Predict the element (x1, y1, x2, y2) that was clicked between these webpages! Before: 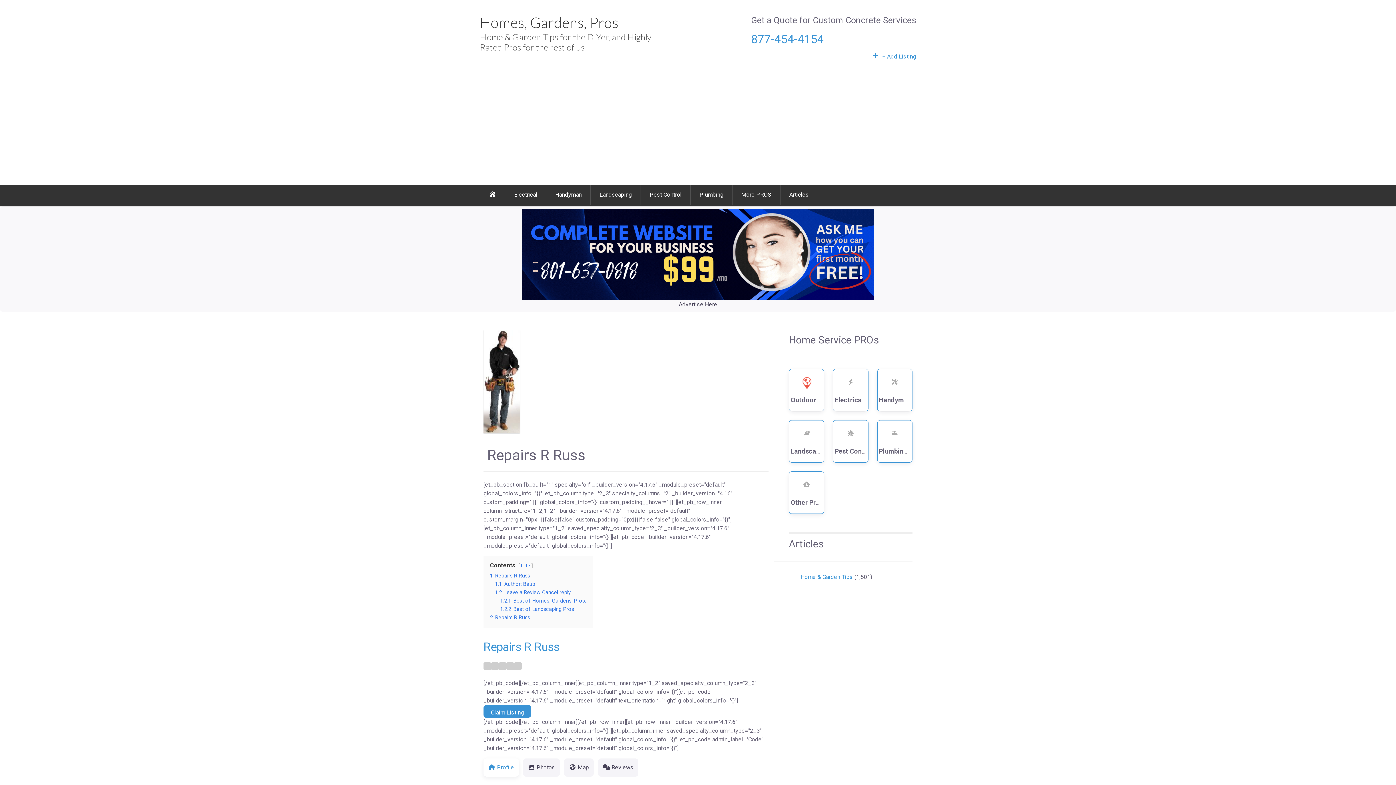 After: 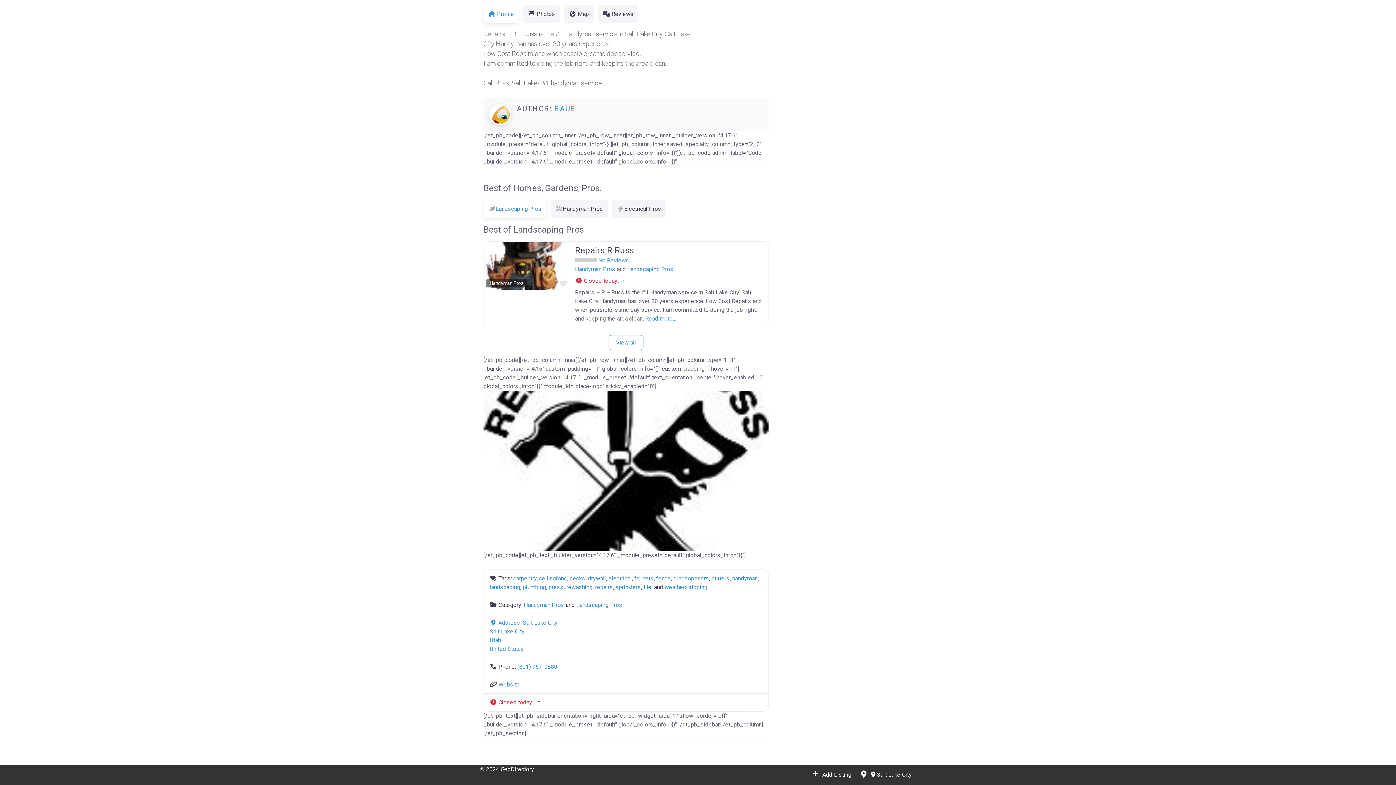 Action: label: 2 Repairs R Russ bbox: (490, 615, 530, 621)